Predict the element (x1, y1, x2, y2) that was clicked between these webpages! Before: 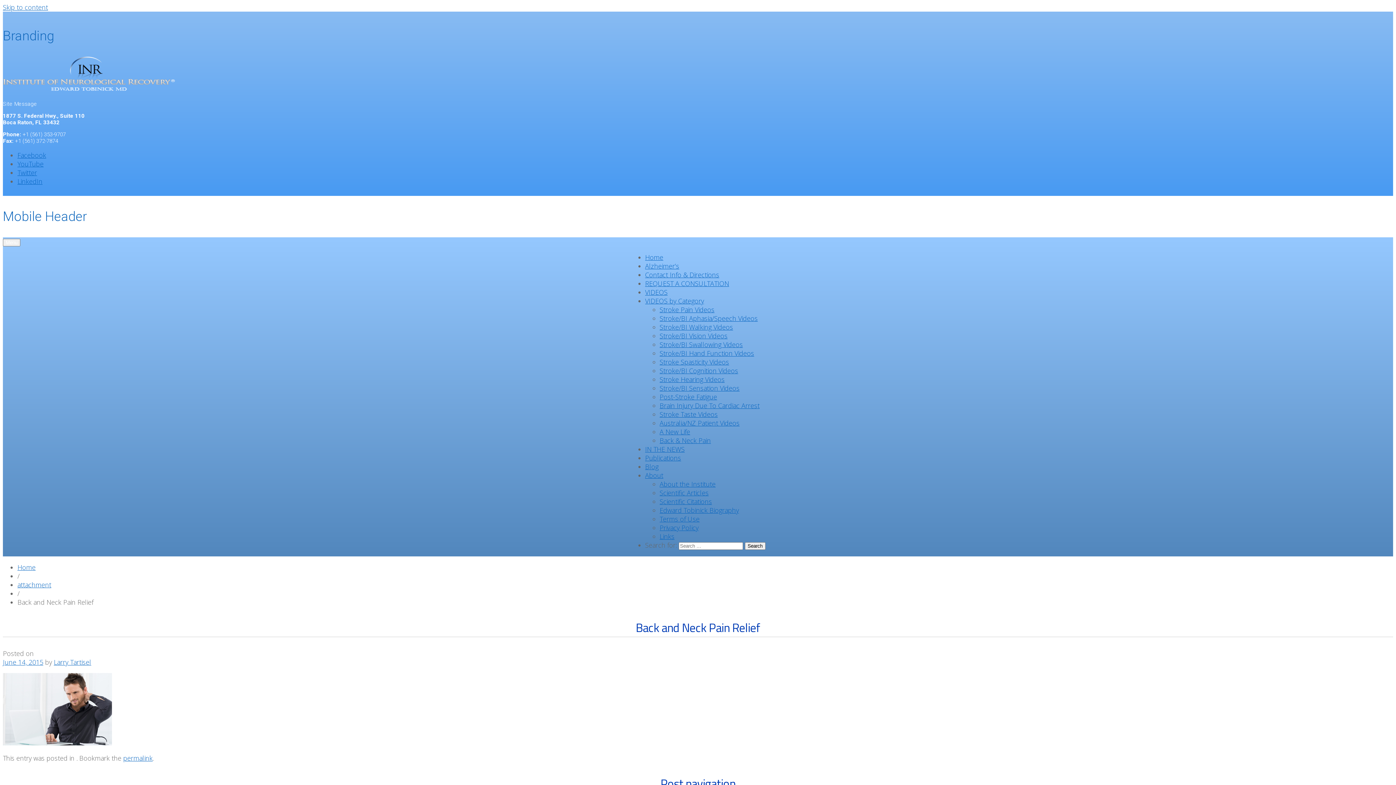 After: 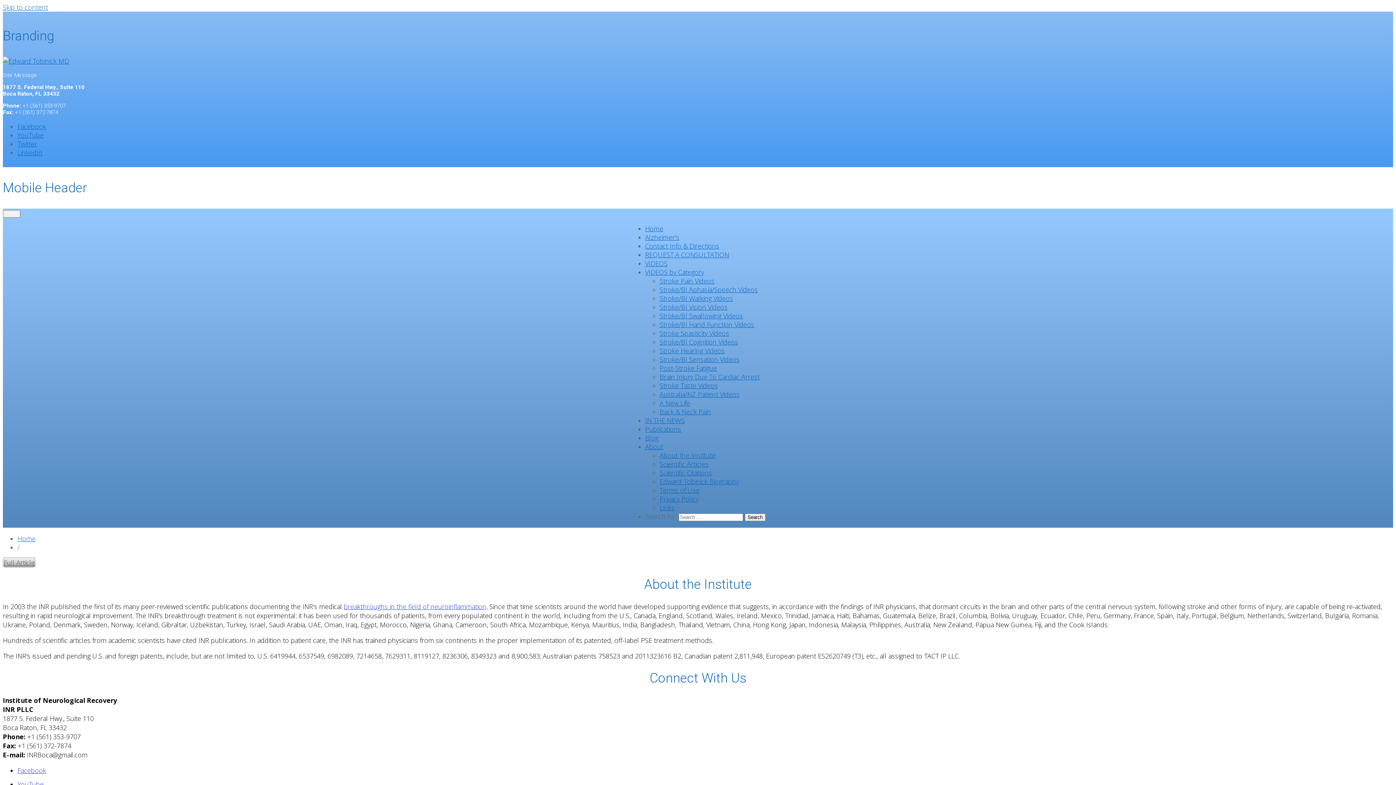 Action: bbox: (53, 658, 91, 666) label: Larry Tartisel